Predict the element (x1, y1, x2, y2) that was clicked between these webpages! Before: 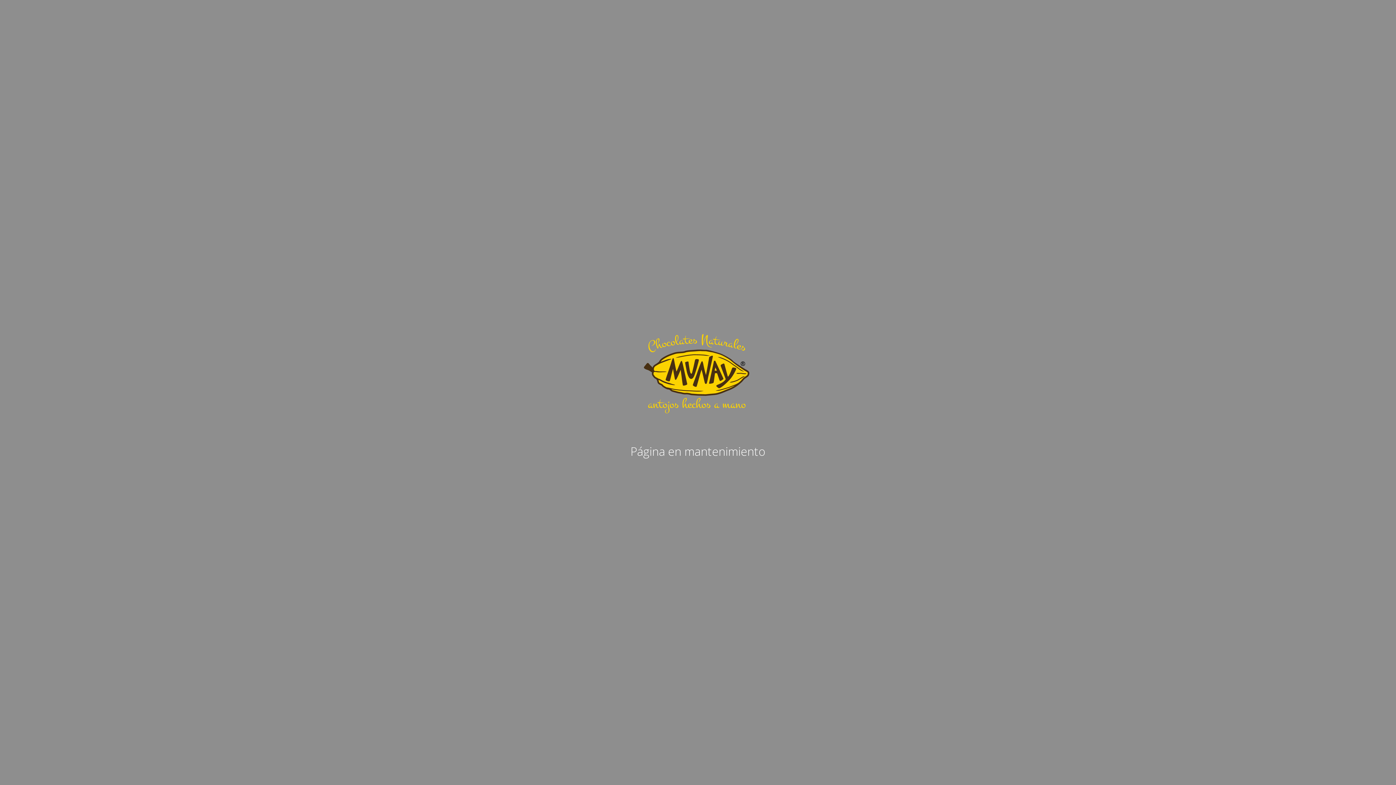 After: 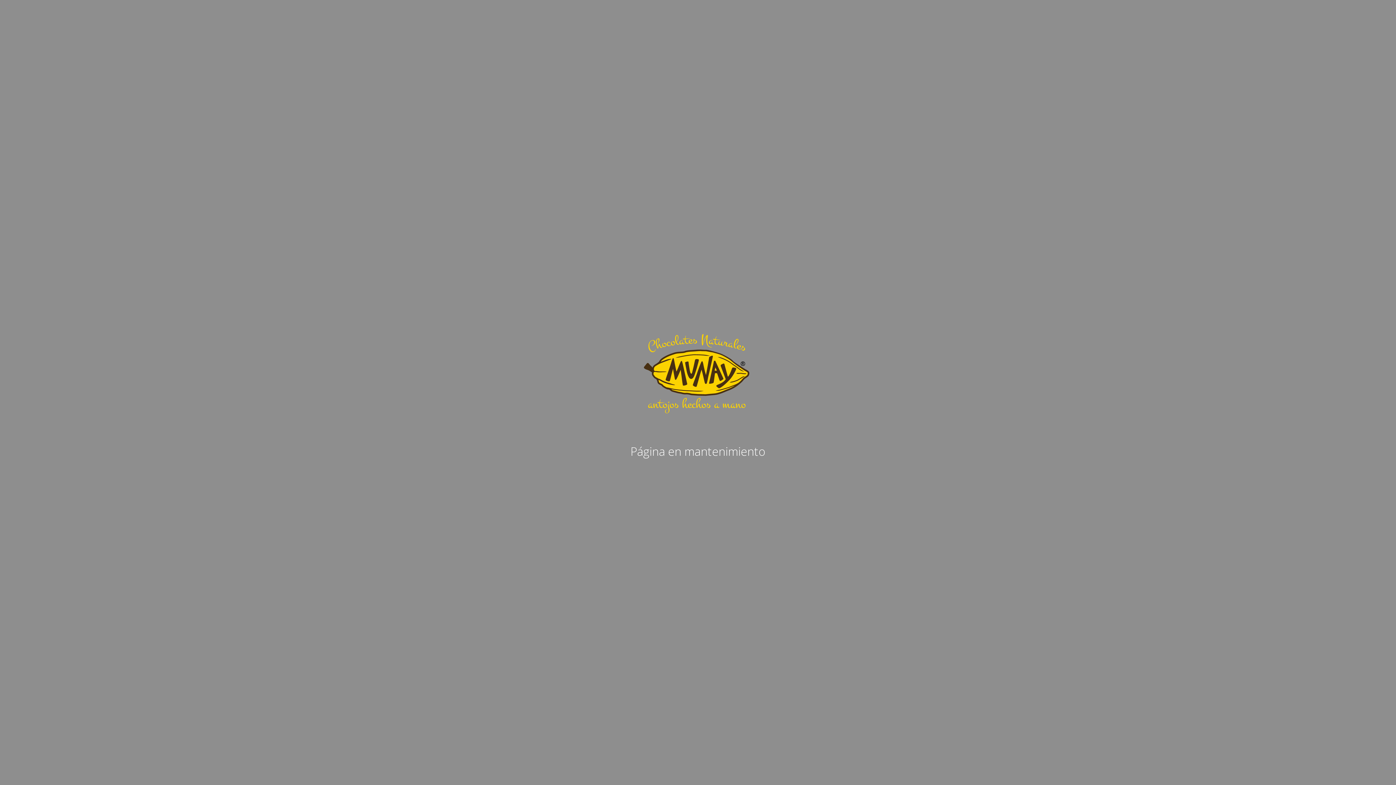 Action: bbox: (638, 423, 758, 431)